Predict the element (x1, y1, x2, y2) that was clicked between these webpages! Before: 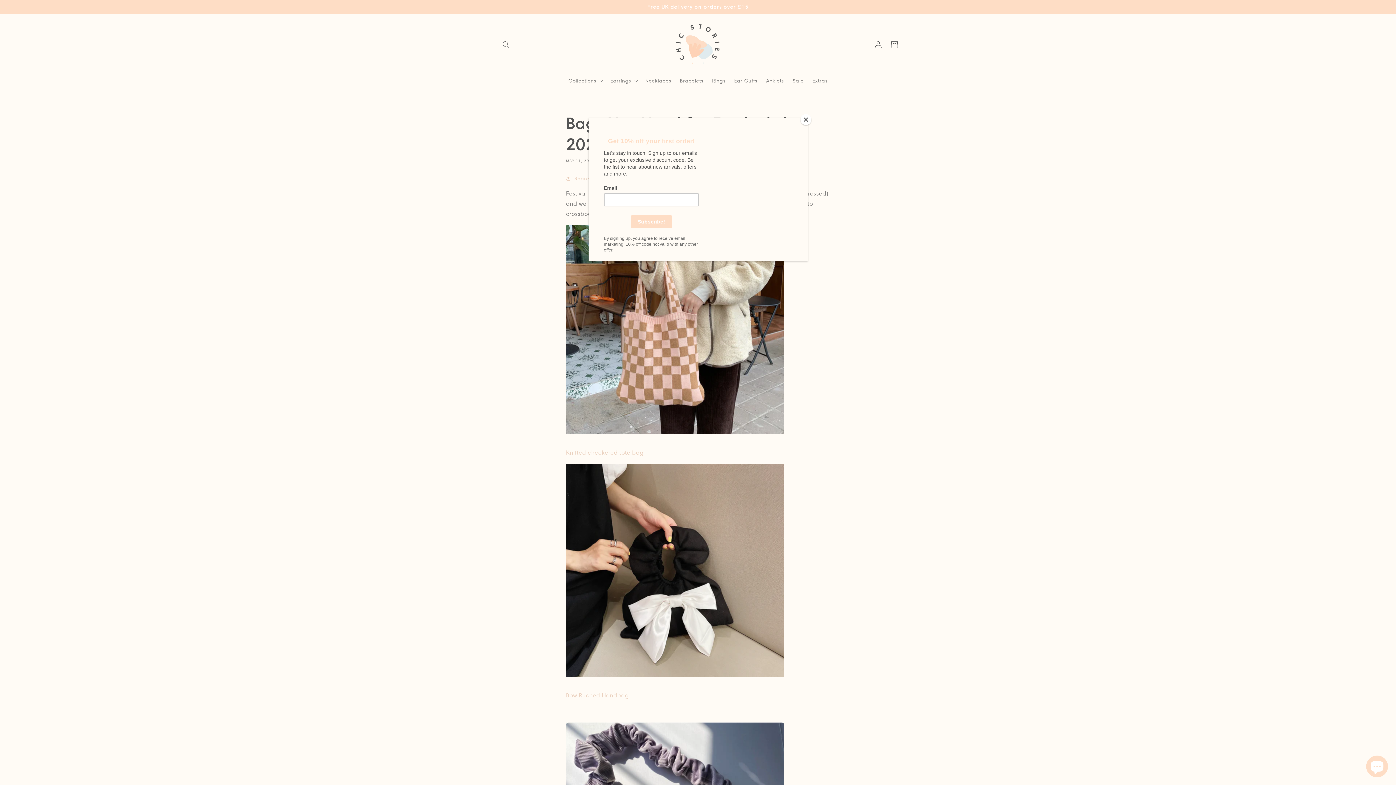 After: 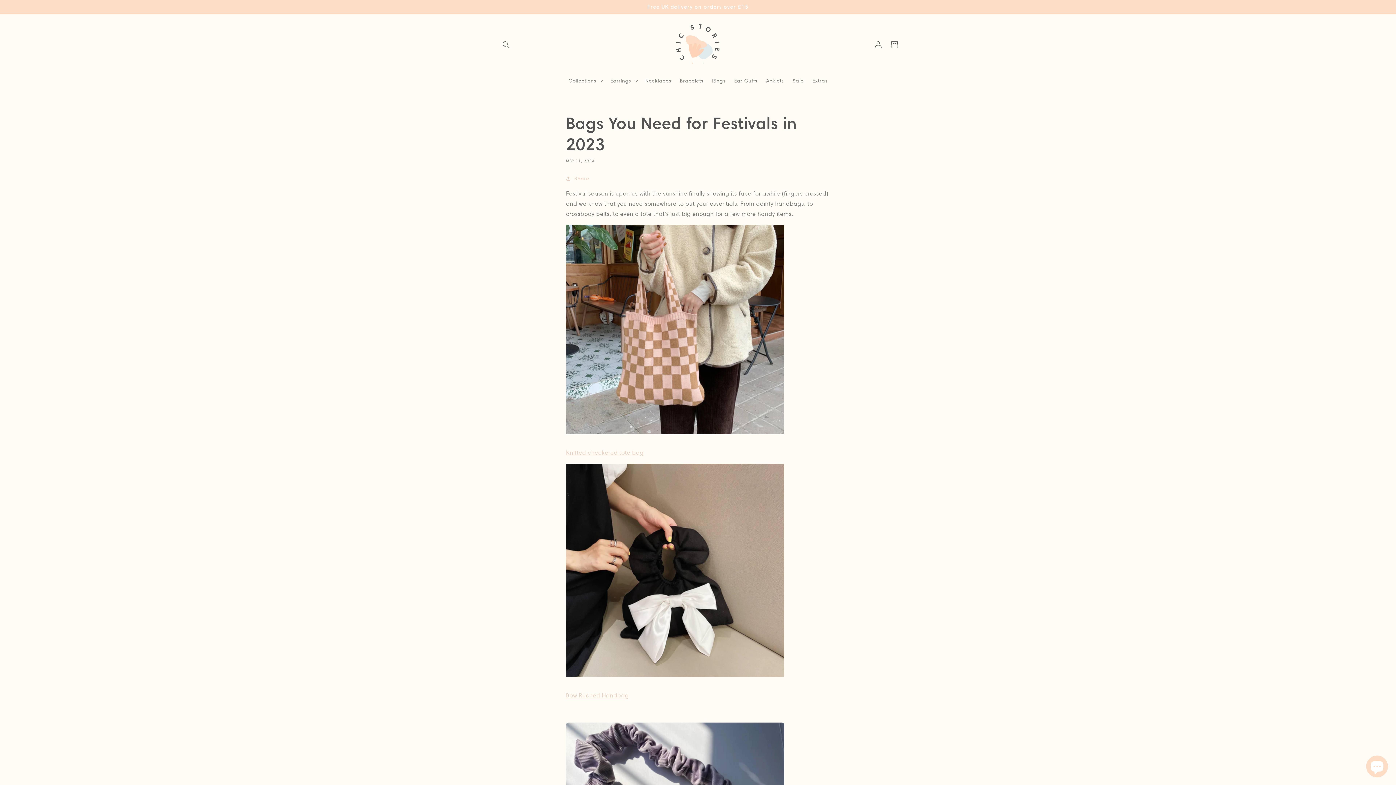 Action: label: Close bbox: (800, 114, 811, 125)